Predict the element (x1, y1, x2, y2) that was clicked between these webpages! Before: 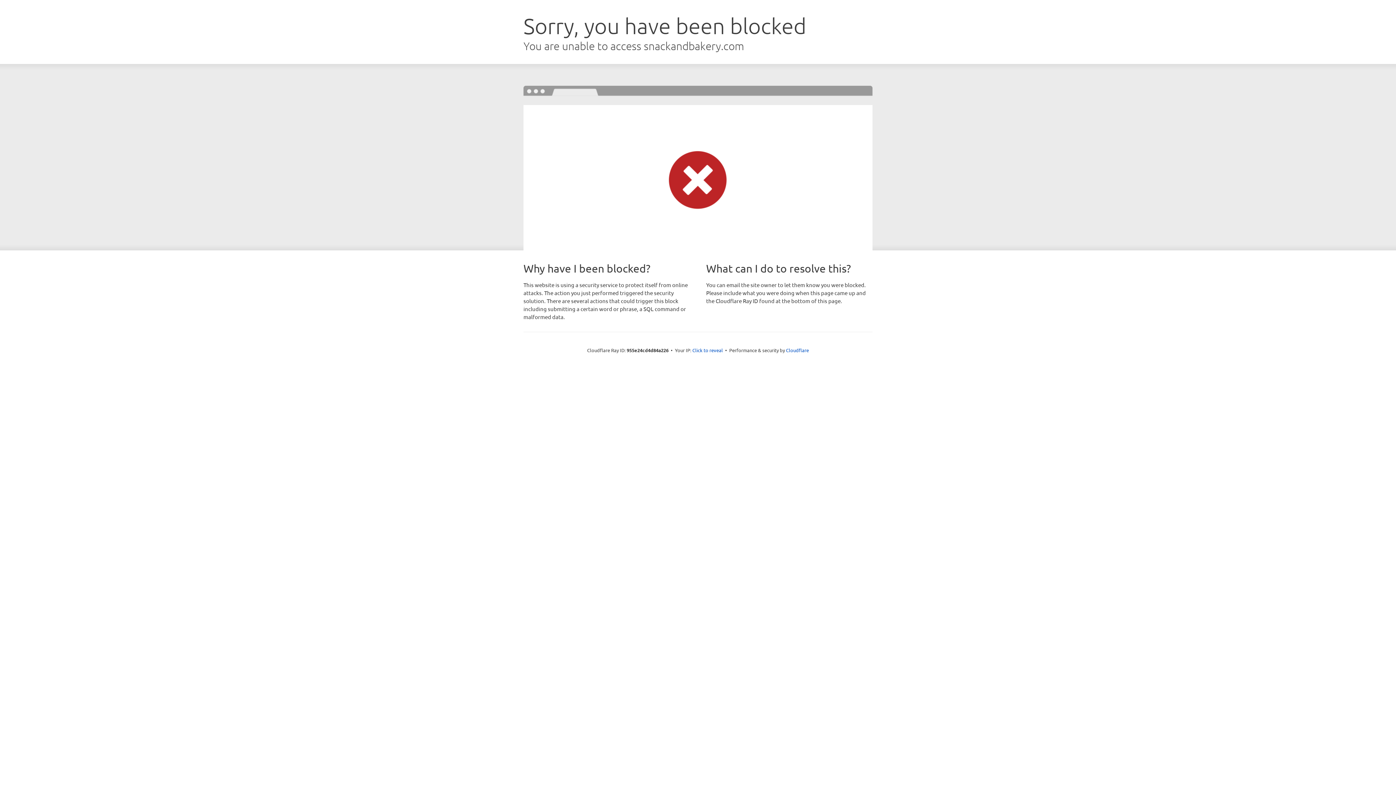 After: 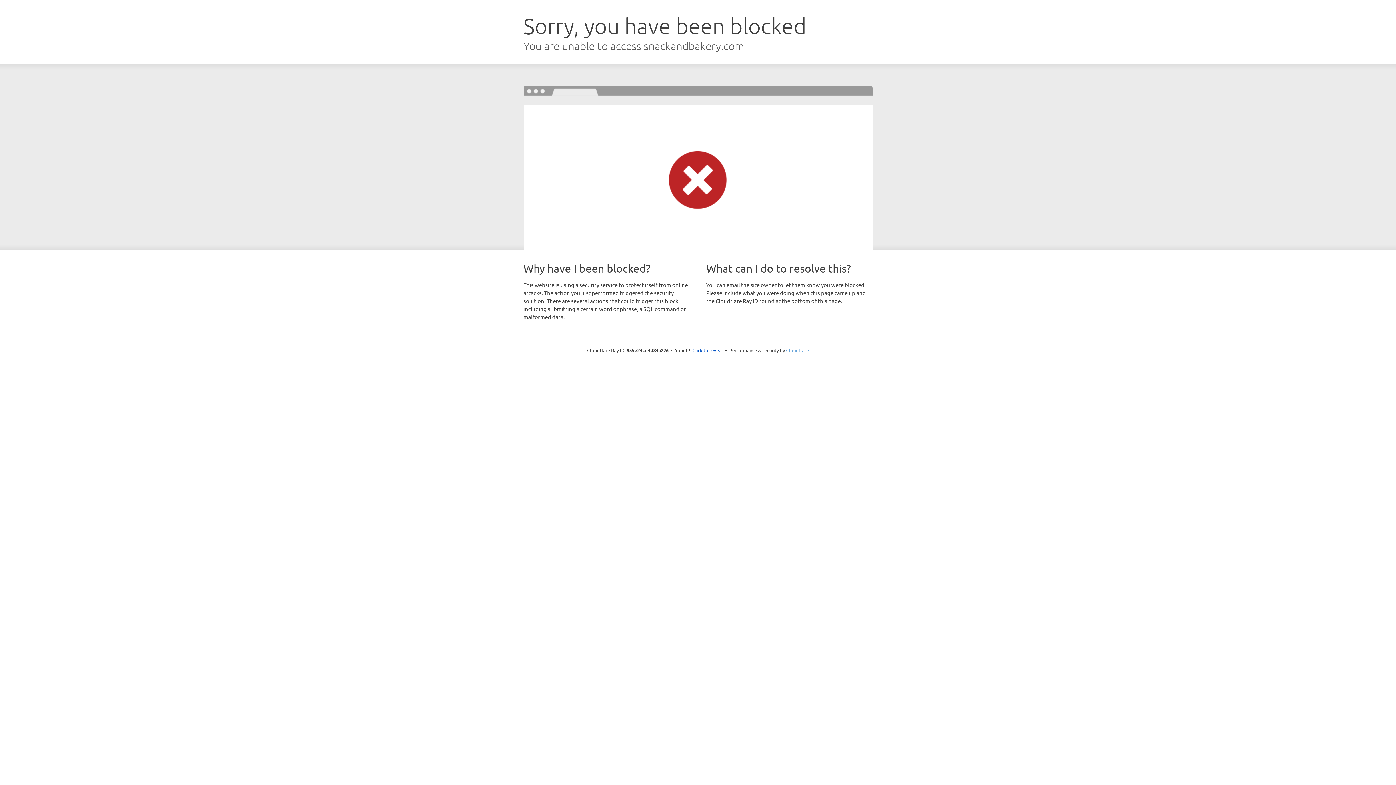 Action: label: Cloudflare bbox: (786, 347, 809, 353)